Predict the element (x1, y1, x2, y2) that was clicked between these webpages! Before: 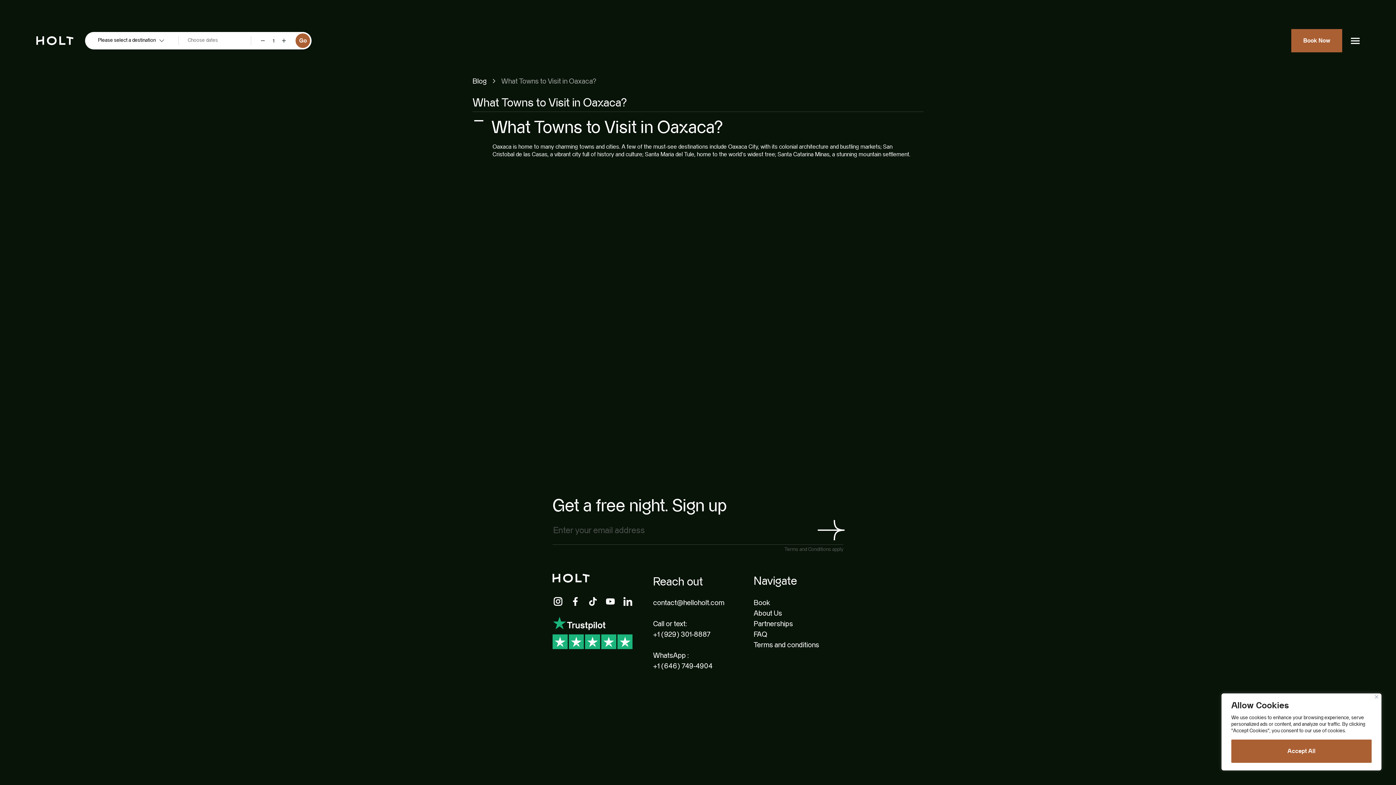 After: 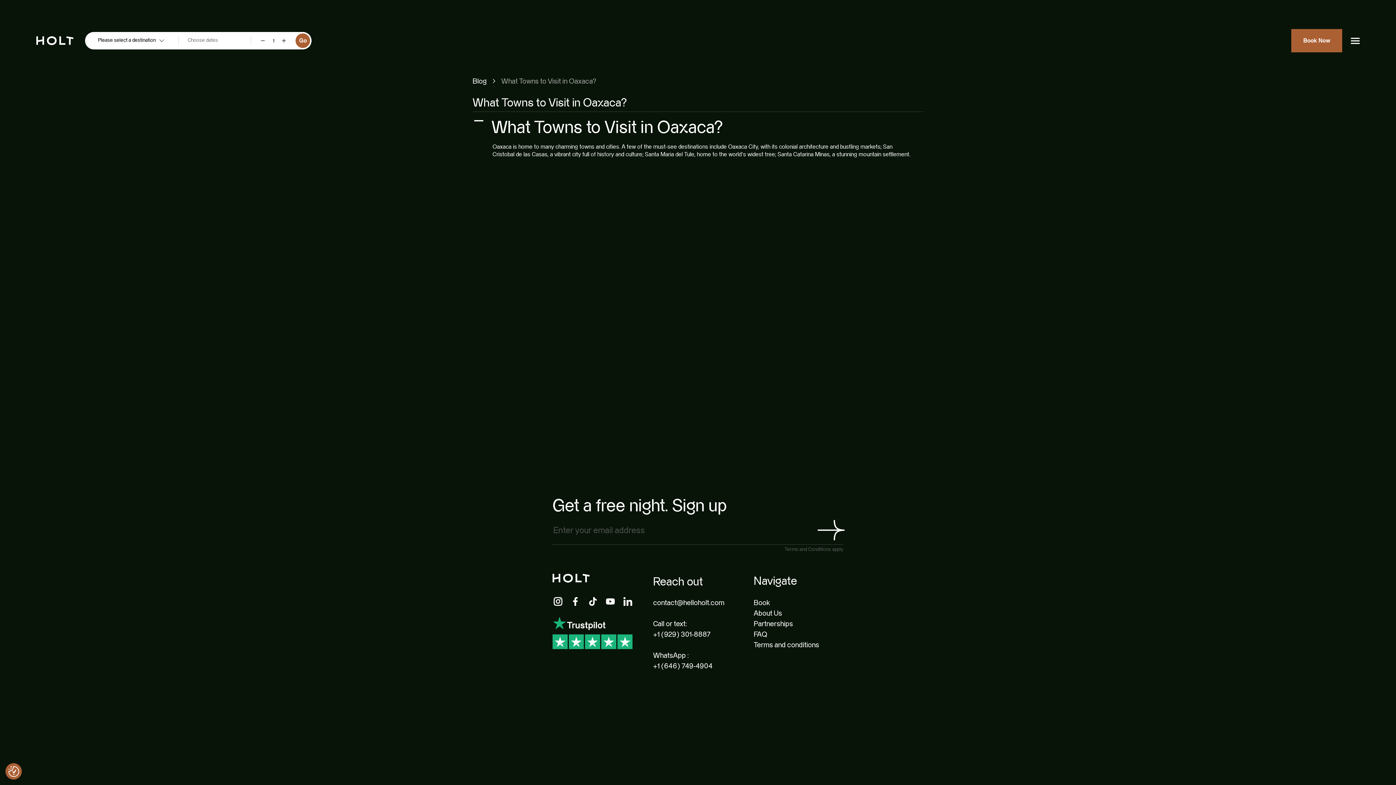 Action: bbox: (1375, 695, 1378, 698) label: Close